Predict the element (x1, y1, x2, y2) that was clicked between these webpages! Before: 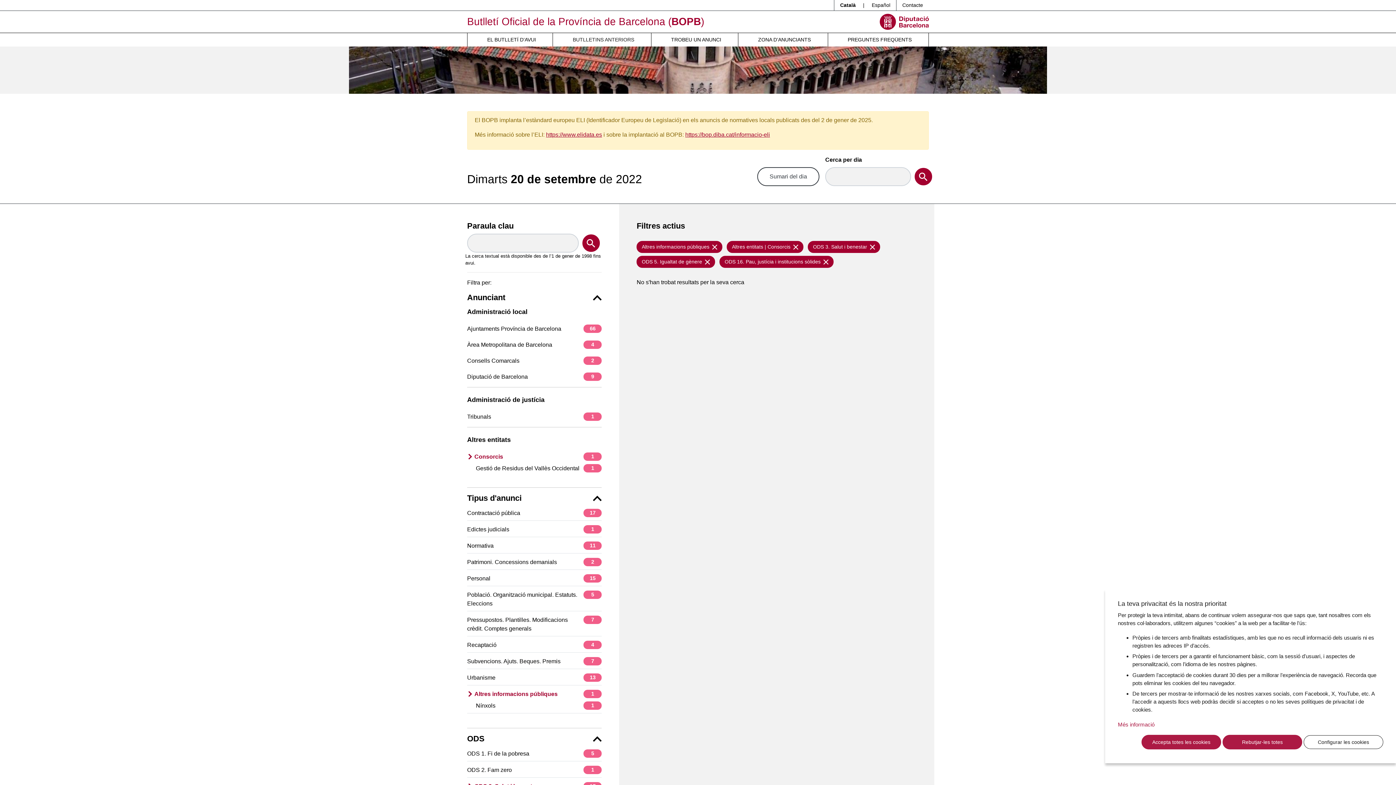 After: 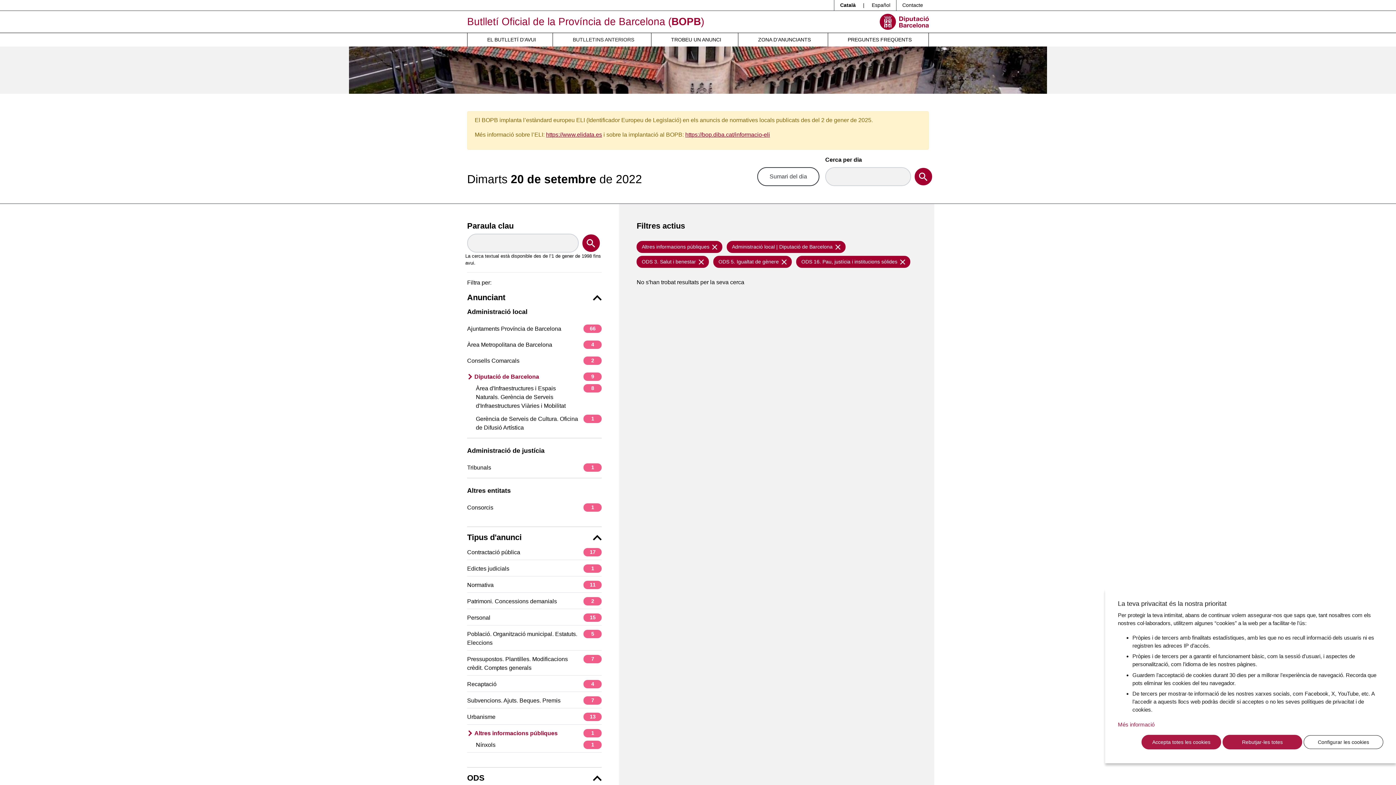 Action: bbox: (467, 372, 601, 381) label: Diputació de Barcelona
9